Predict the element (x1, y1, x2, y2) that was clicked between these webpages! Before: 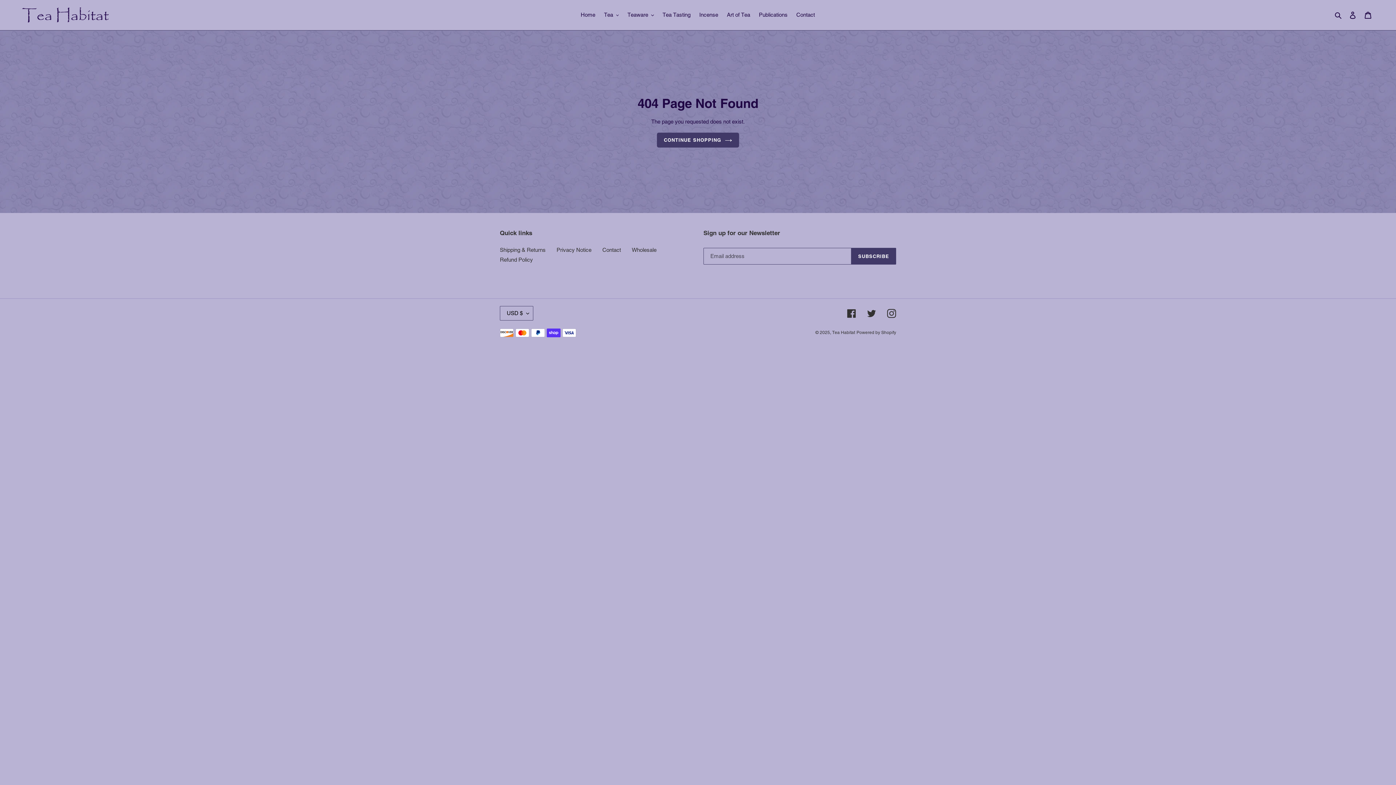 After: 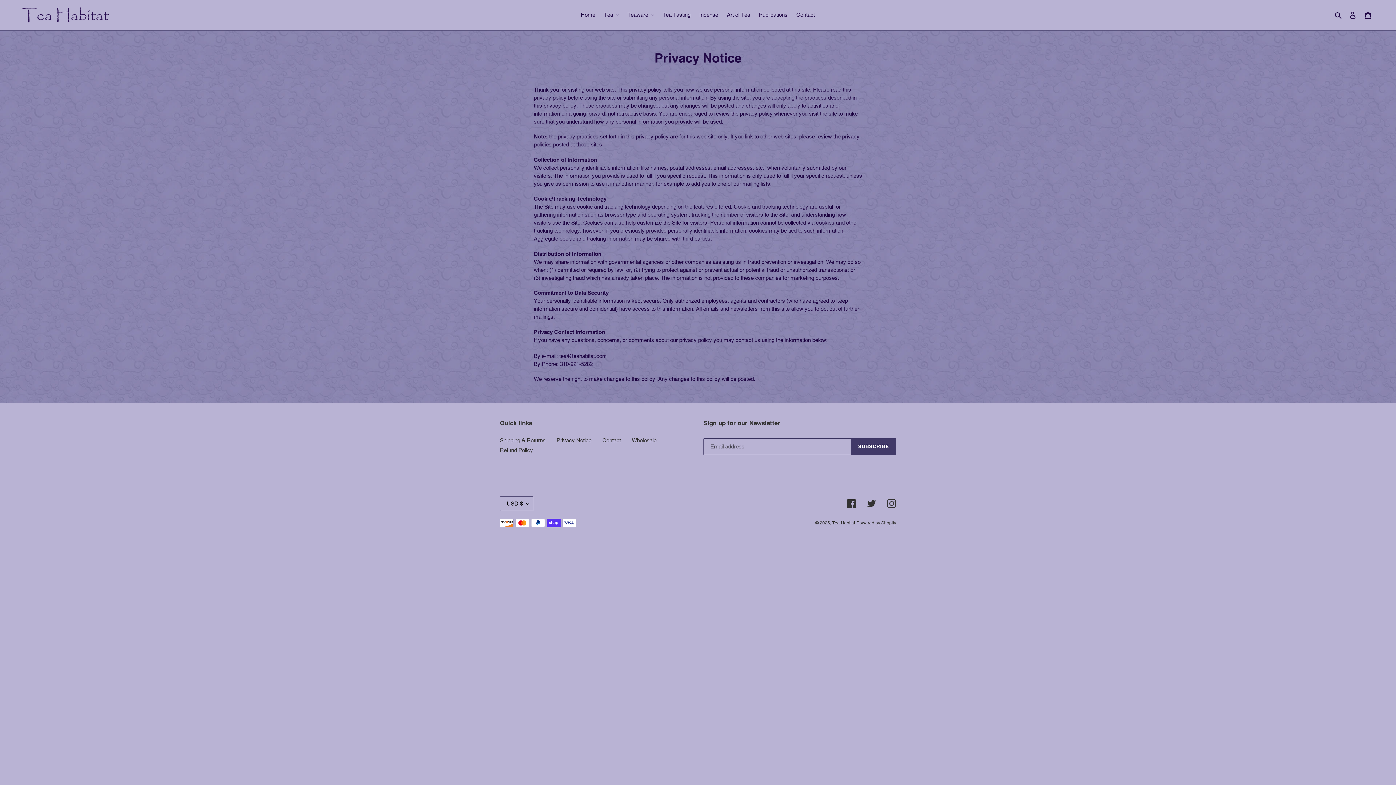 Action: label: Privacy Notice bbox: (556, 247, 591, 253)